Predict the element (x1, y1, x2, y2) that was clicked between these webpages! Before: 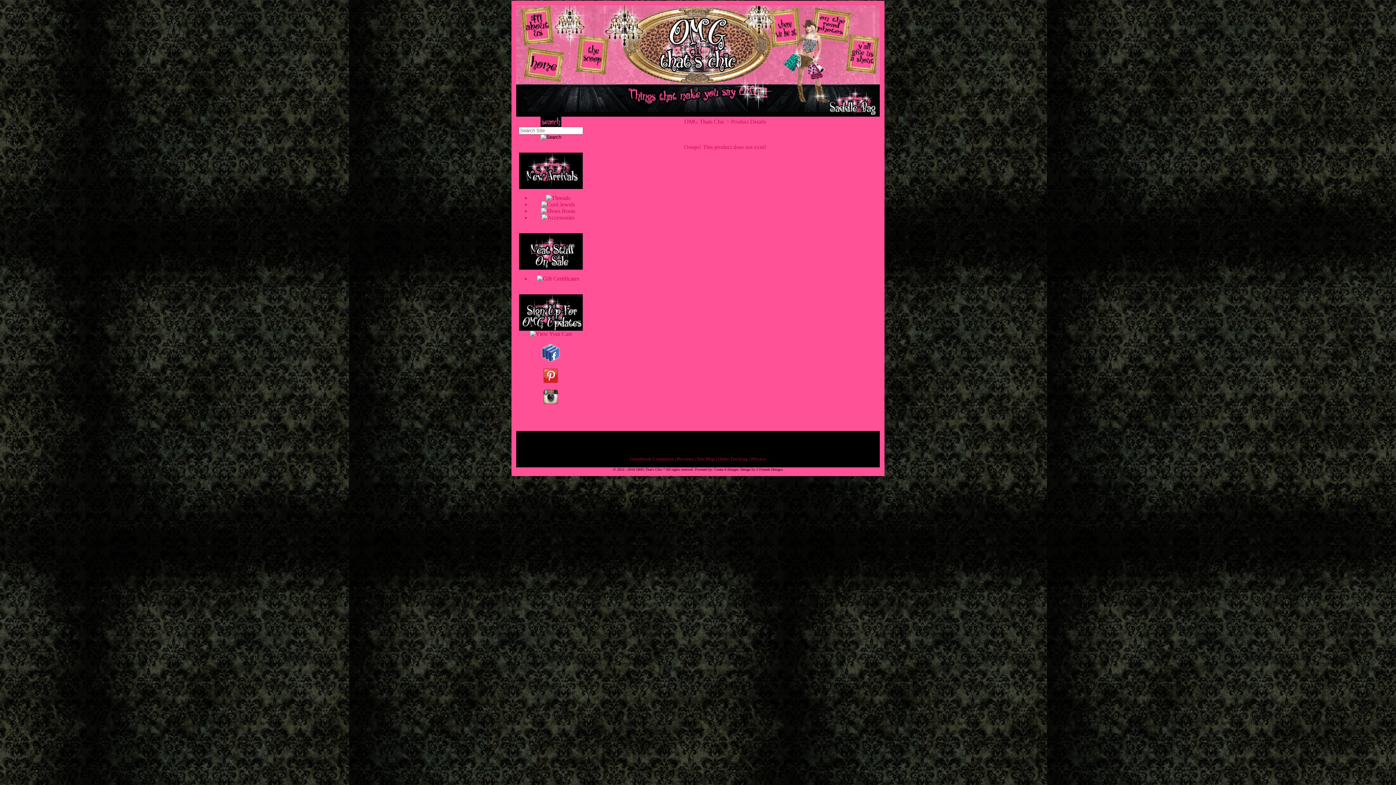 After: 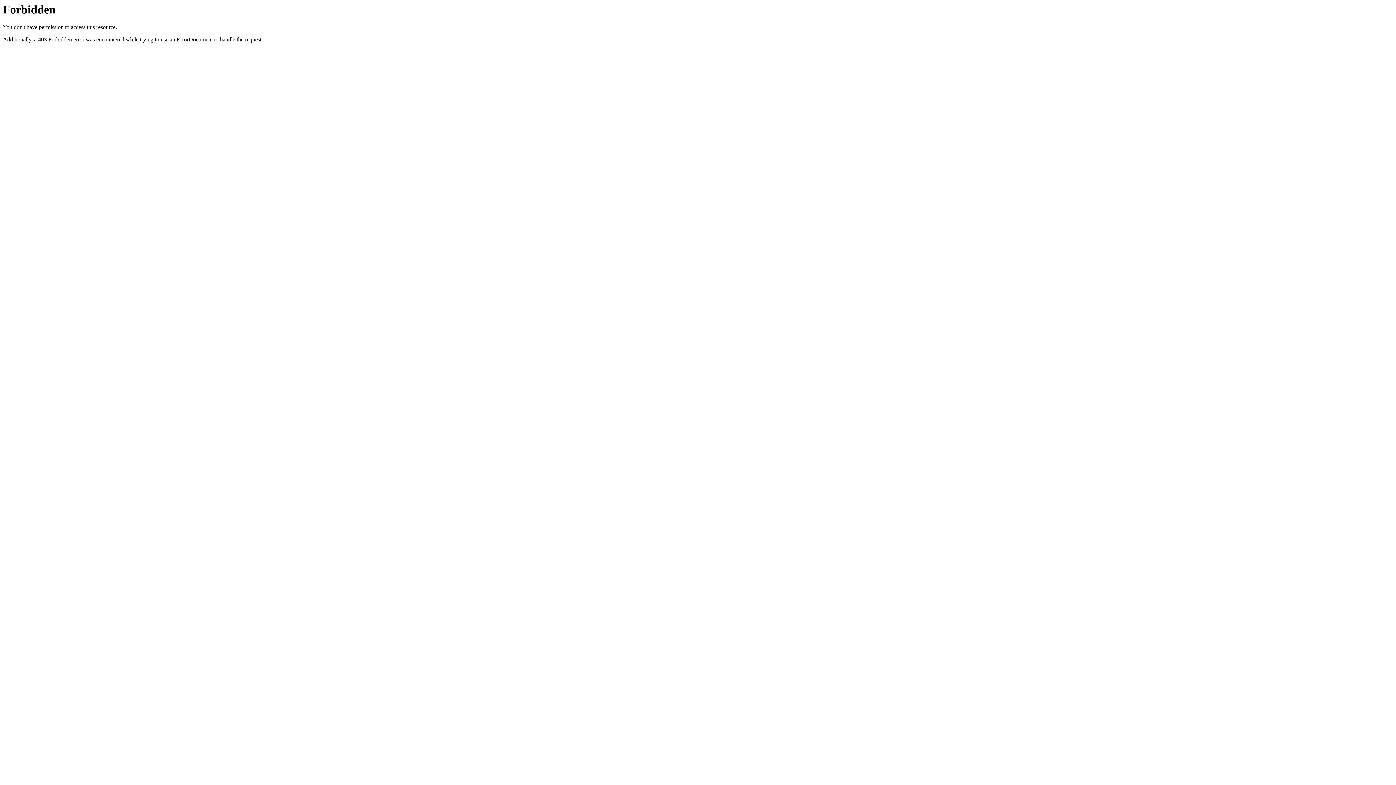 Action: bbox: (541, 201, 575, 207)